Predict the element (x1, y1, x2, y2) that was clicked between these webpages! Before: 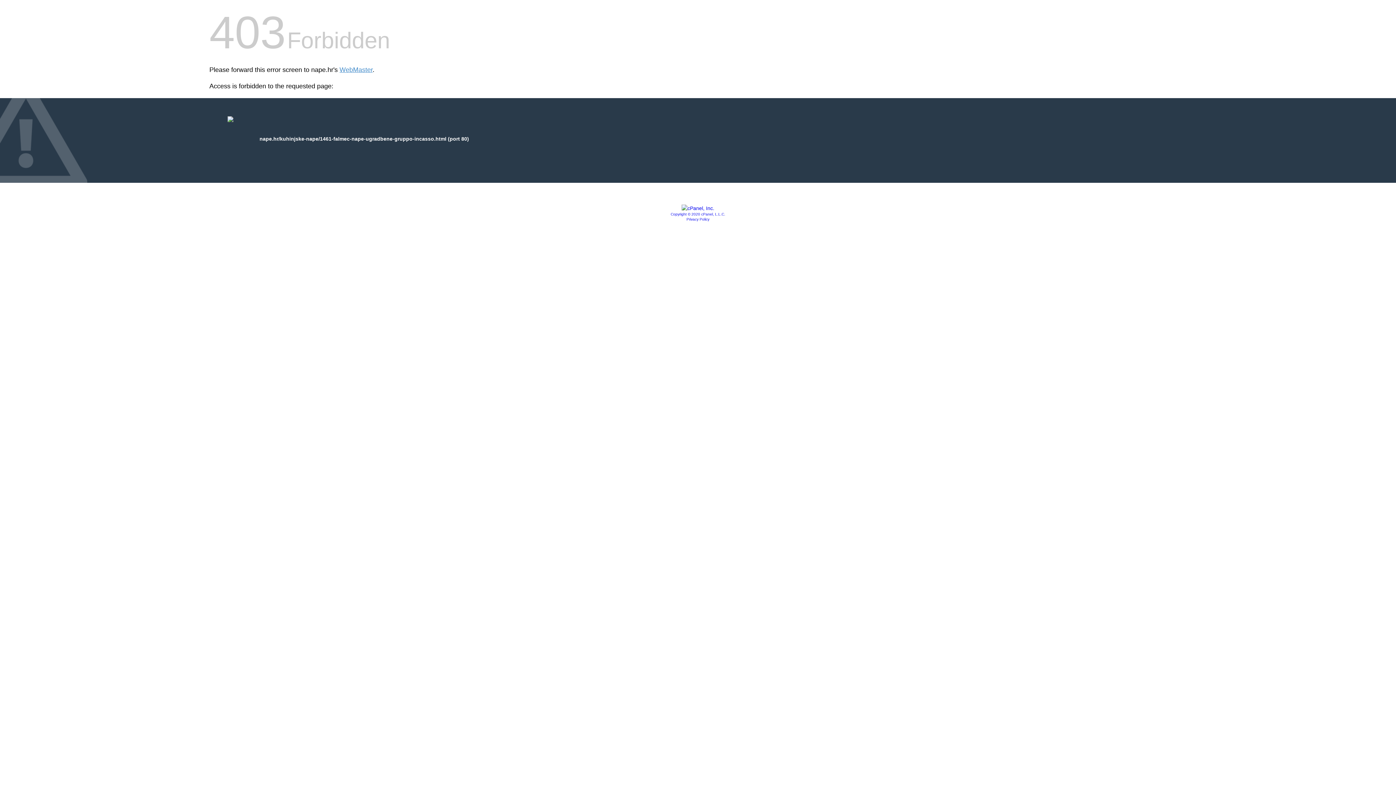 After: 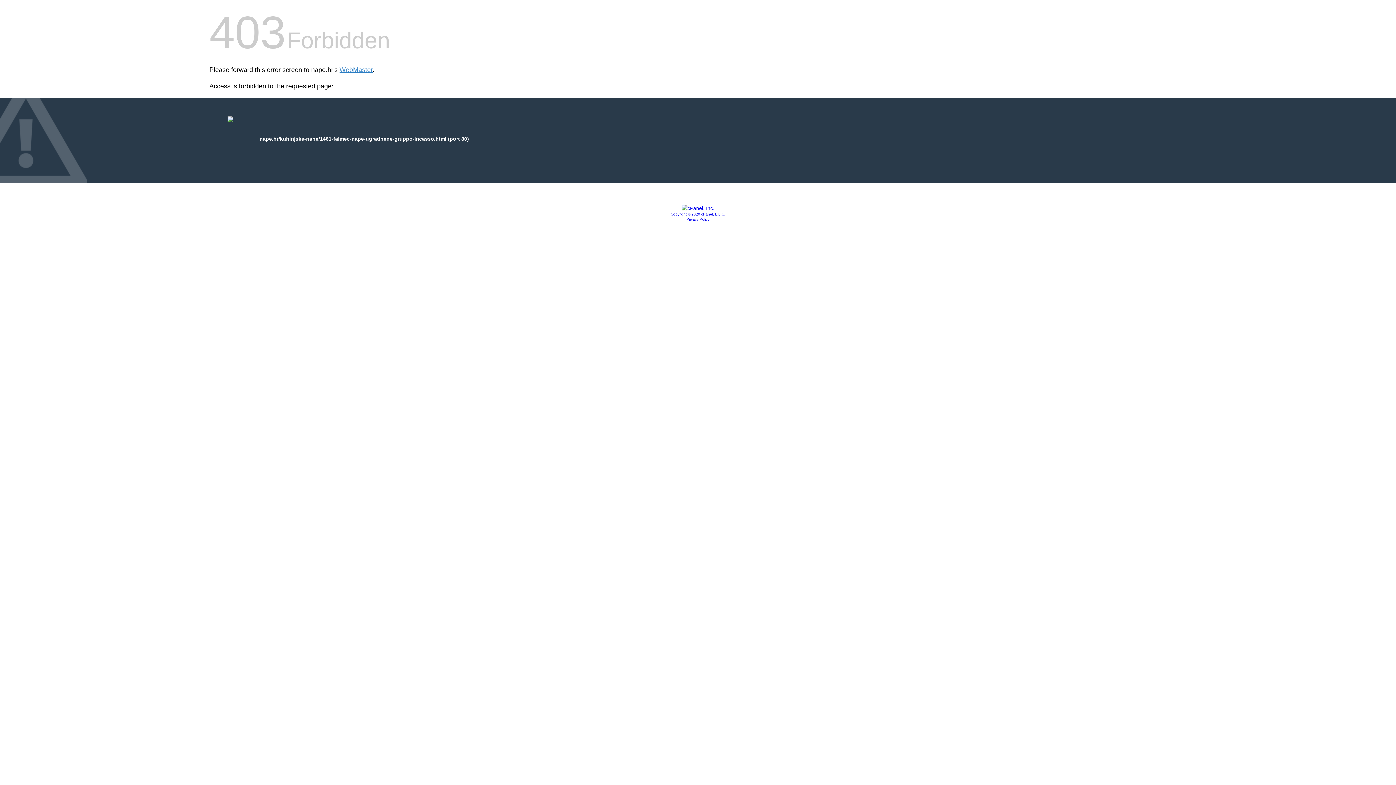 Action: bbox: (681, 205, 714, 211)